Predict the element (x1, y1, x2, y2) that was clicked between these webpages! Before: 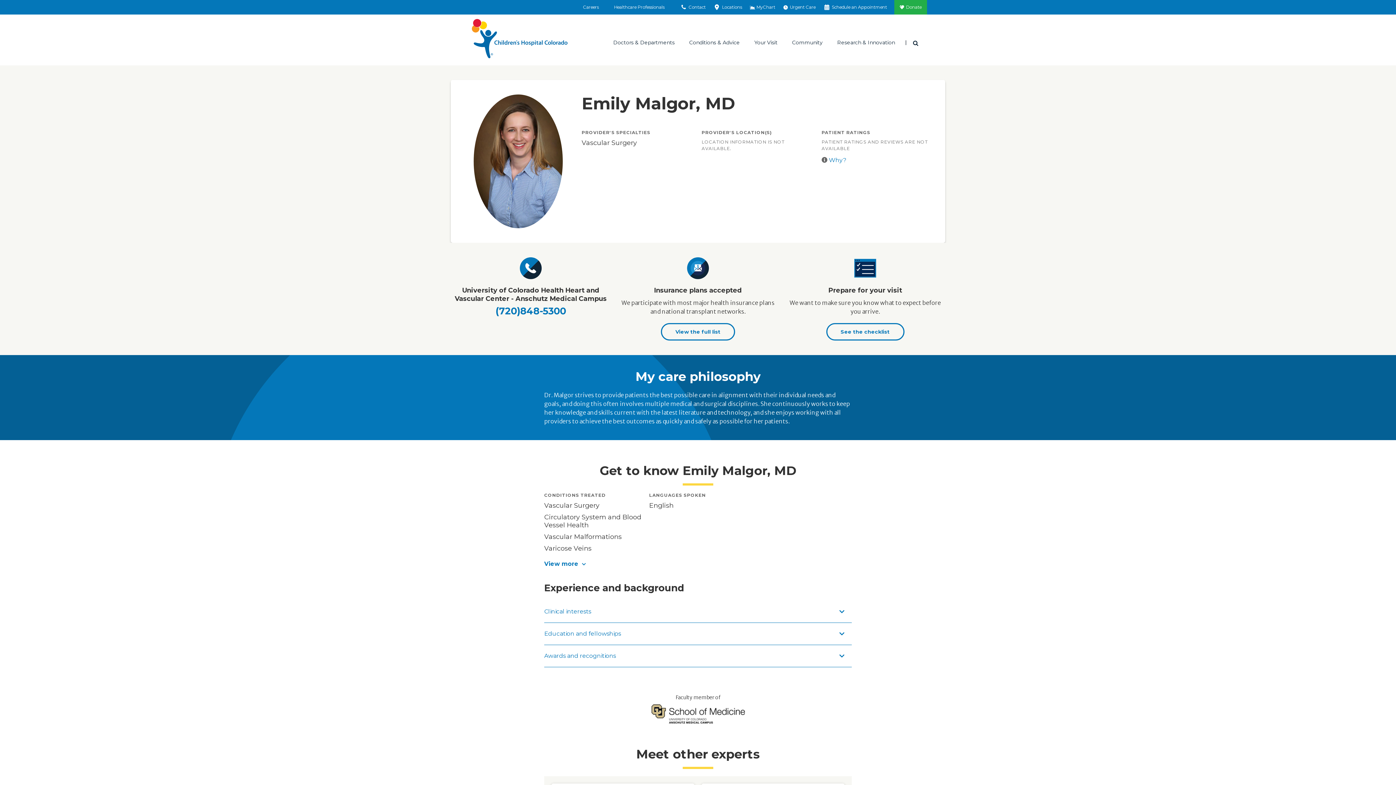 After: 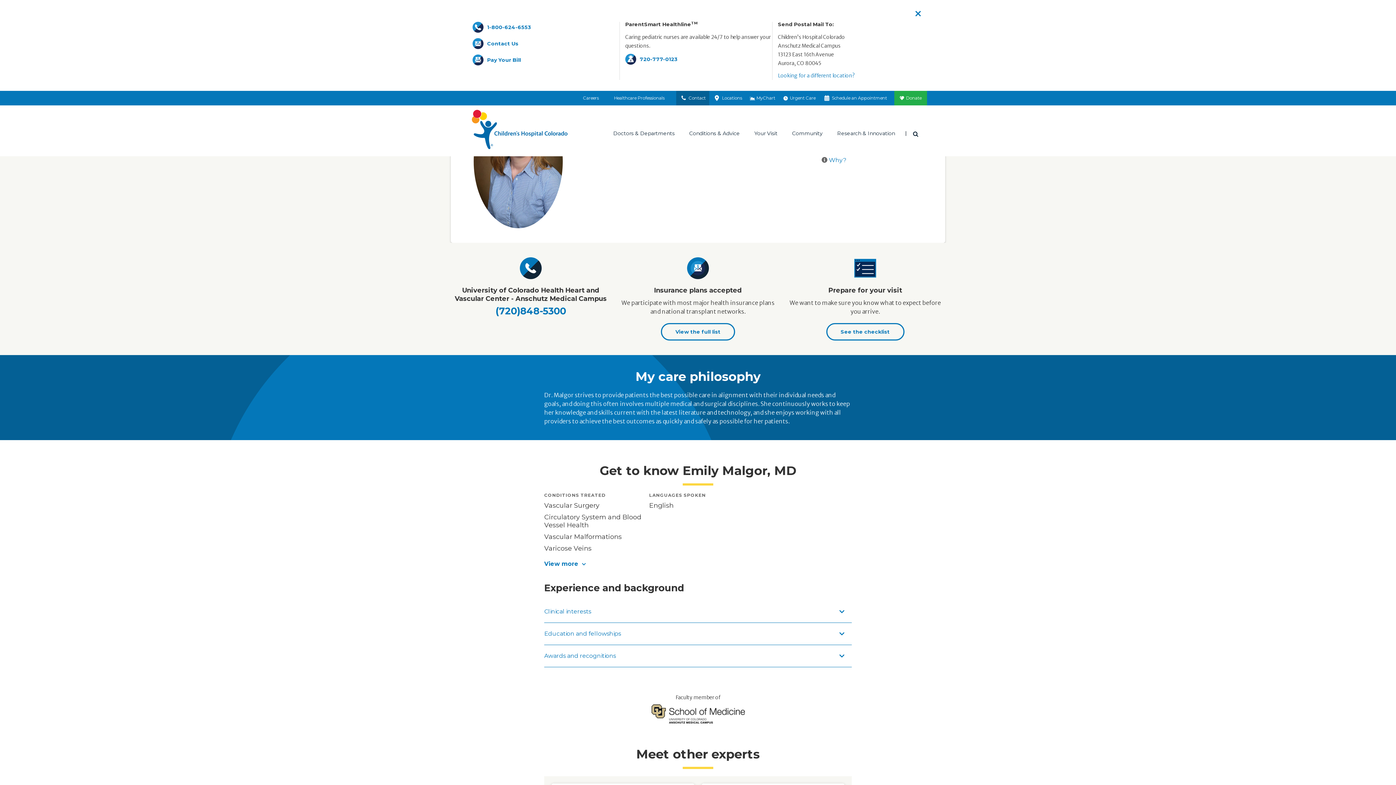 Action: bbox: (676, 0, 709, 14) label:  Contact